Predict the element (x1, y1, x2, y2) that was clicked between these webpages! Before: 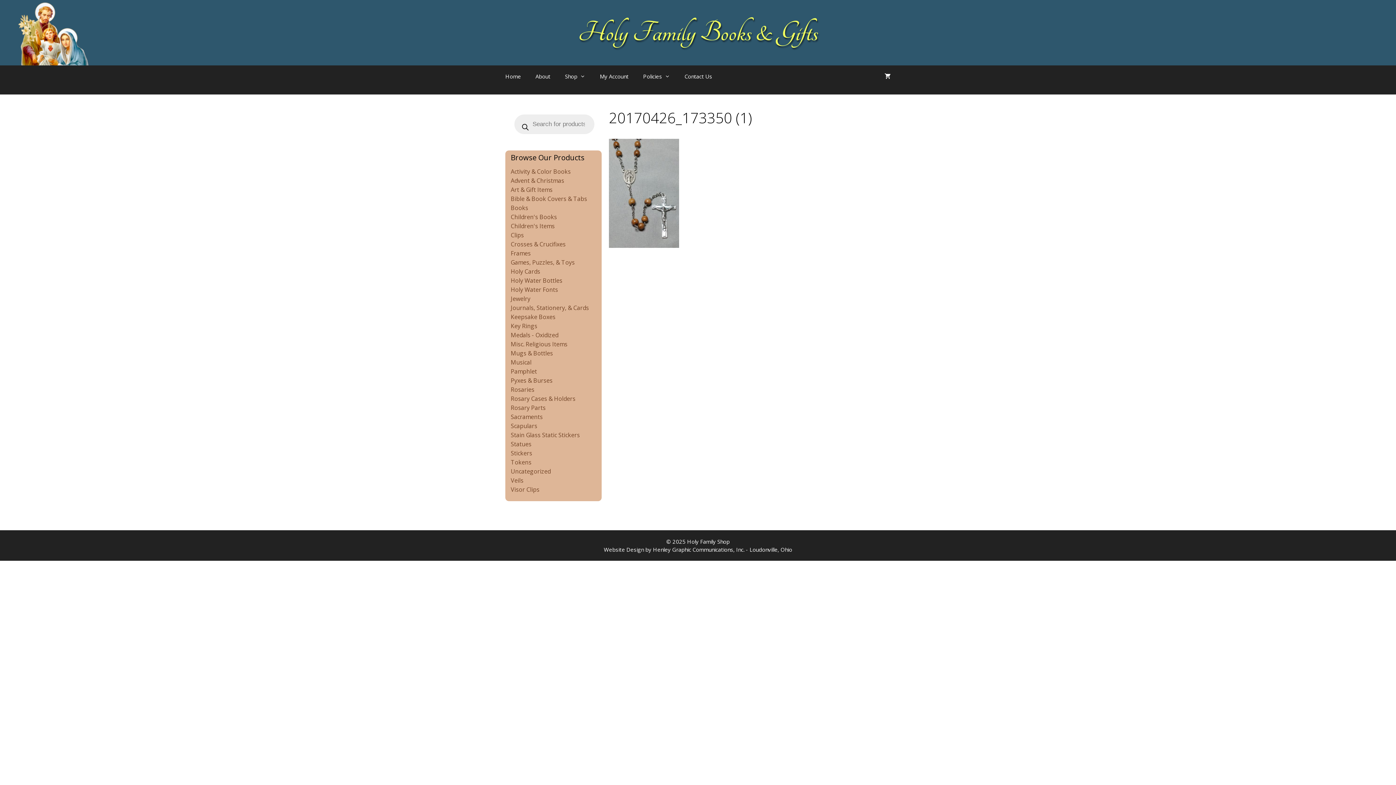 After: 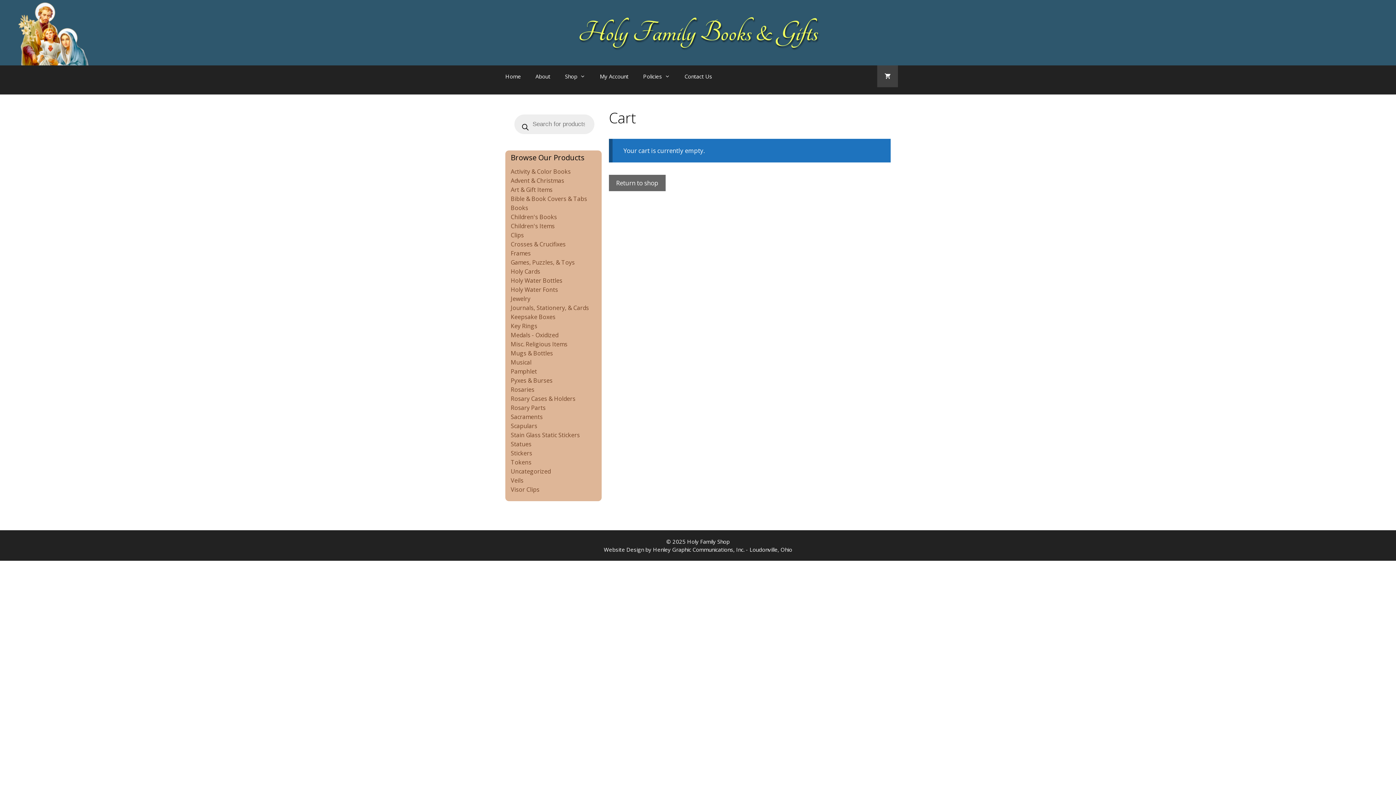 Action: bbox: (877, 65, 898, 87)